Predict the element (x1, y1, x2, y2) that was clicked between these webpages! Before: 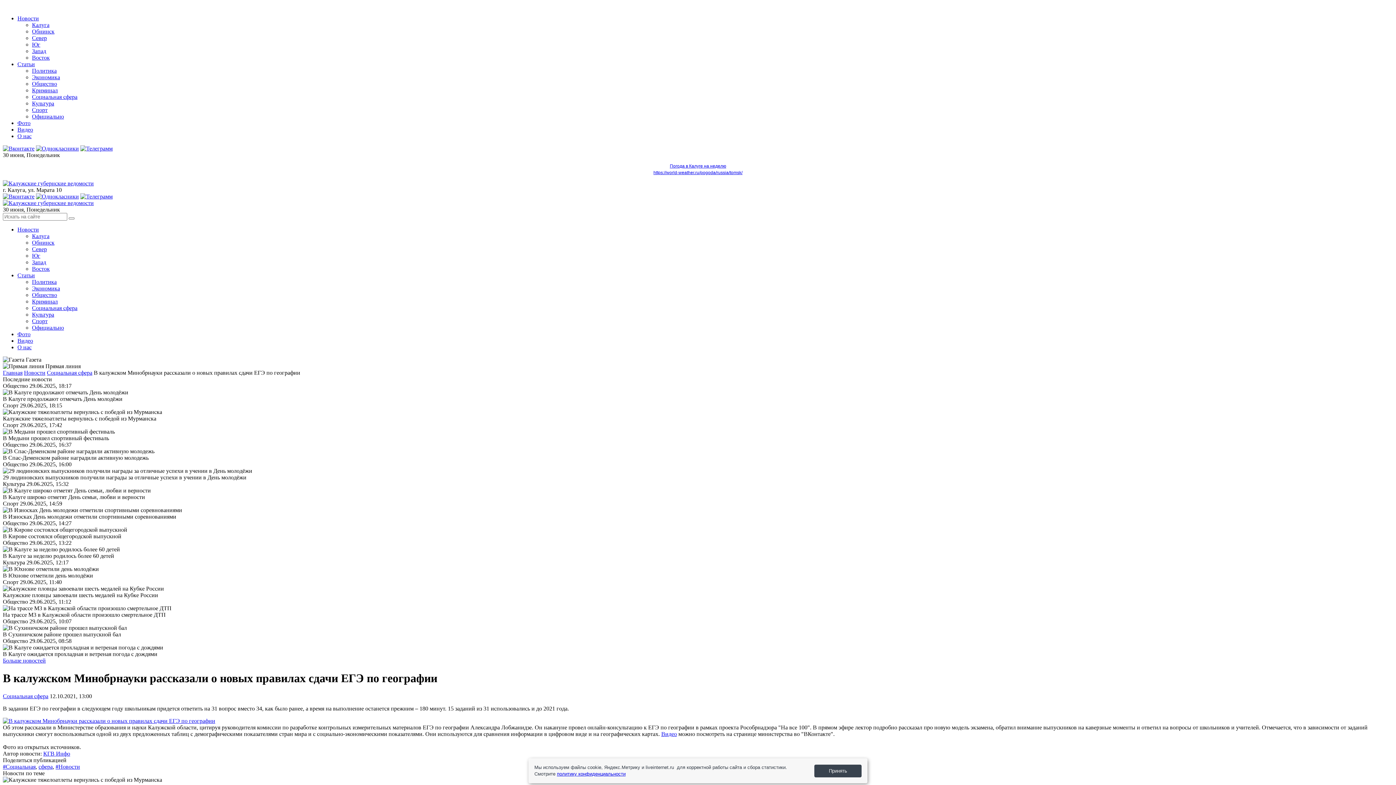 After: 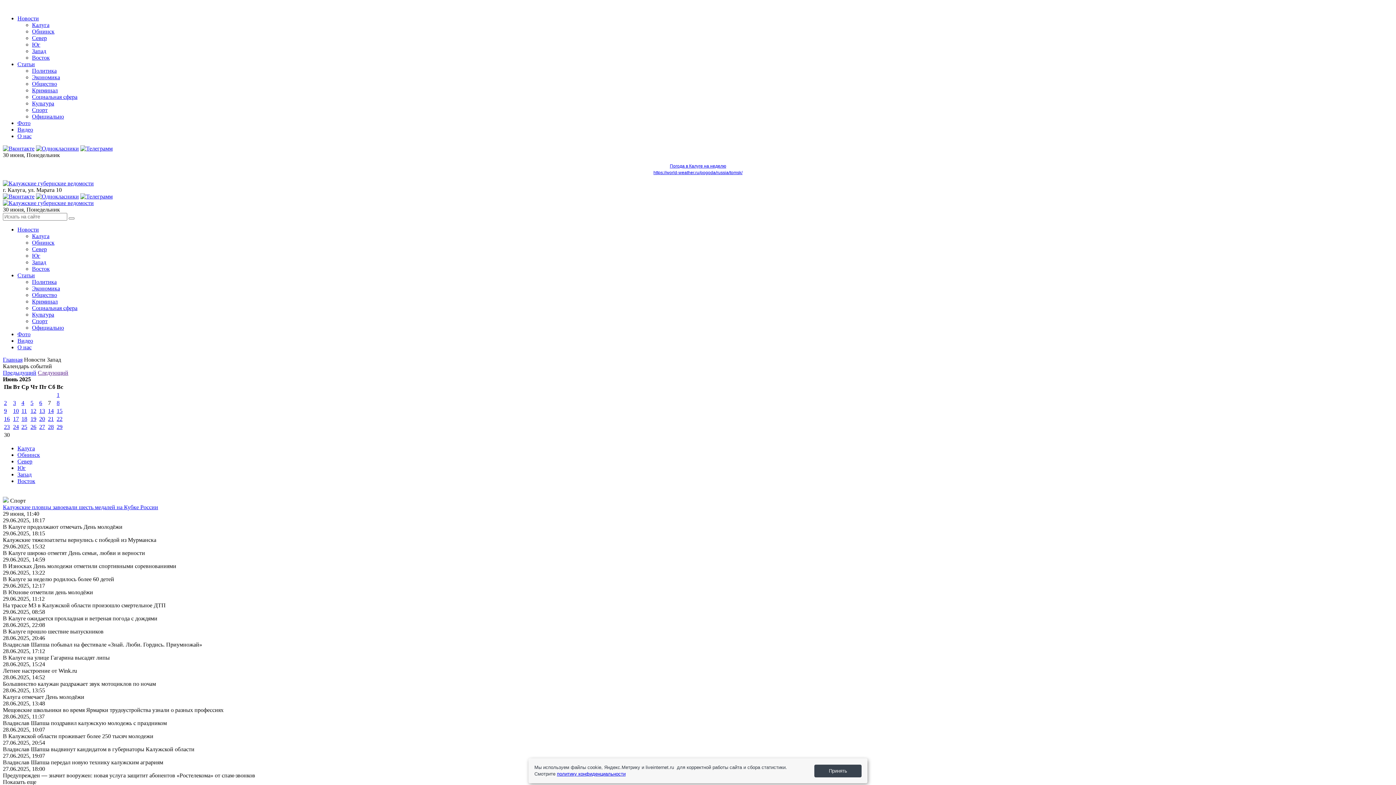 Action: bbox: (32, 48, 46, 54) label: Запад